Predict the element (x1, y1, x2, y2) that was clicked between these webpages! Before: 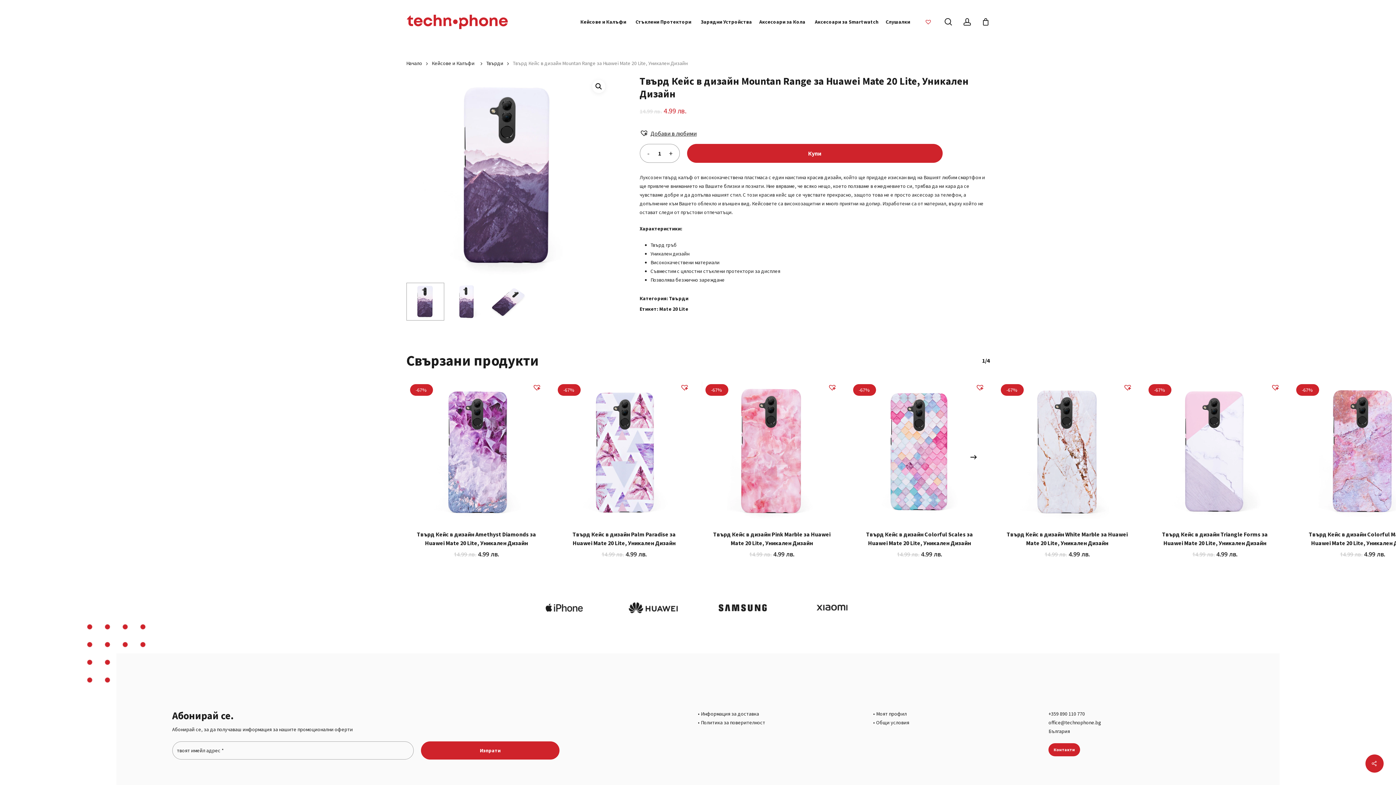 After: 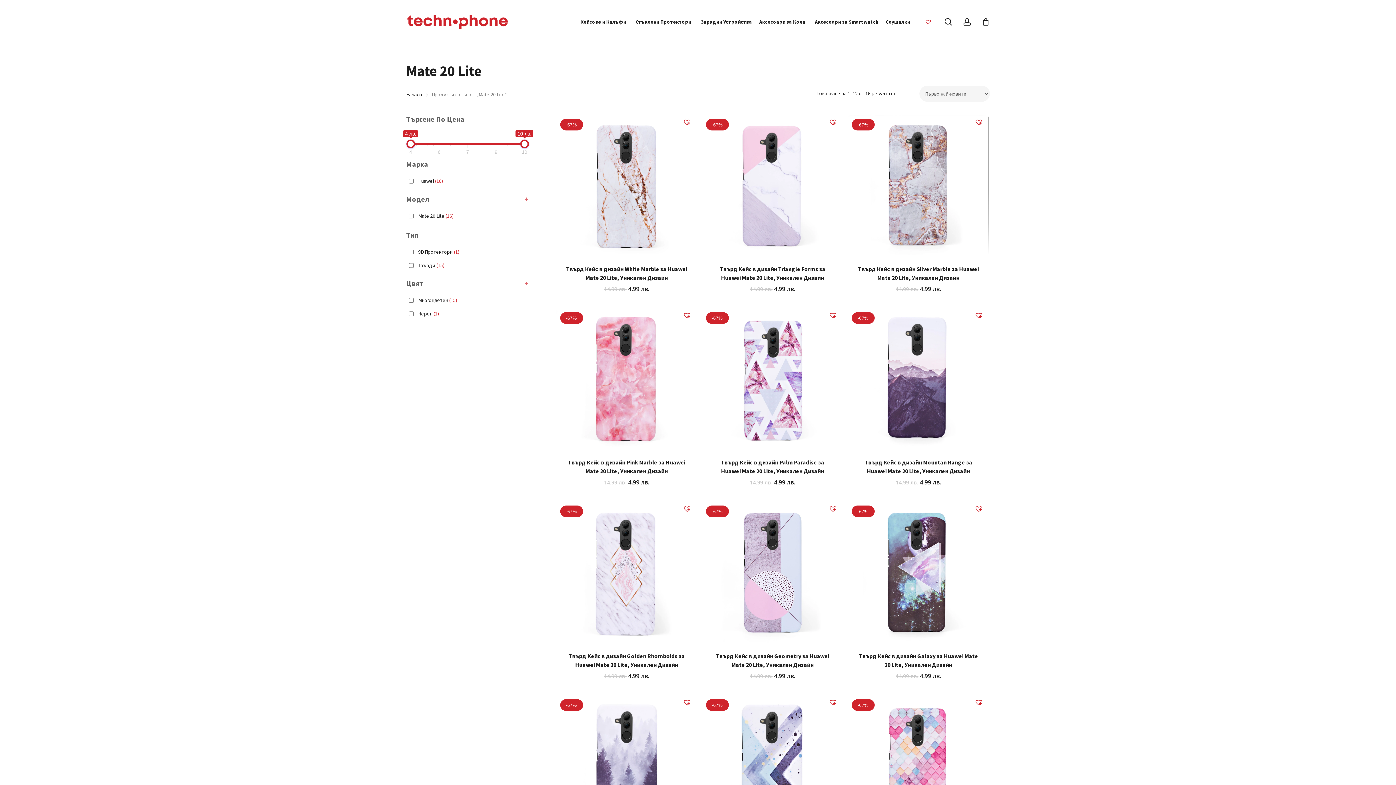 Action: label: Mate 20 Lite bbox: (659, 305, 688, 312)